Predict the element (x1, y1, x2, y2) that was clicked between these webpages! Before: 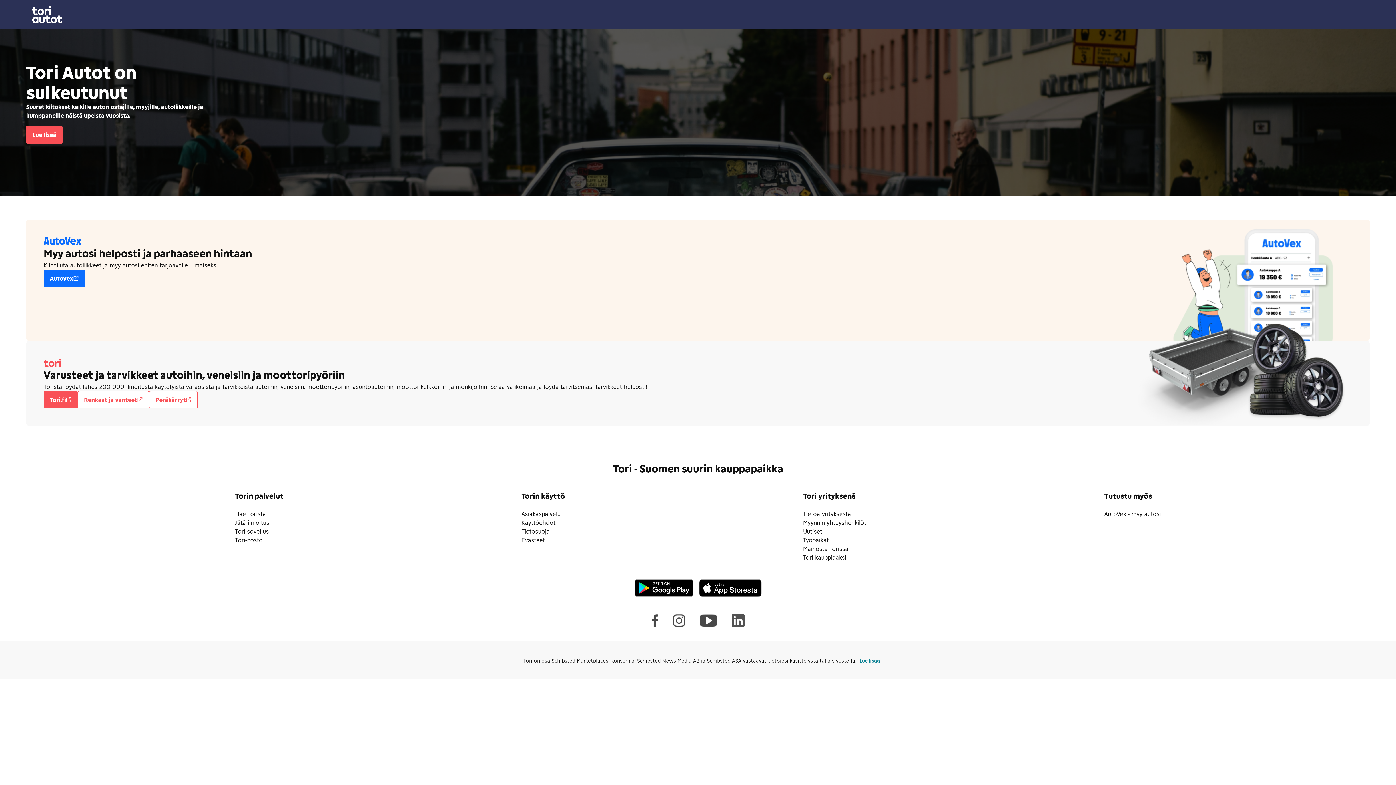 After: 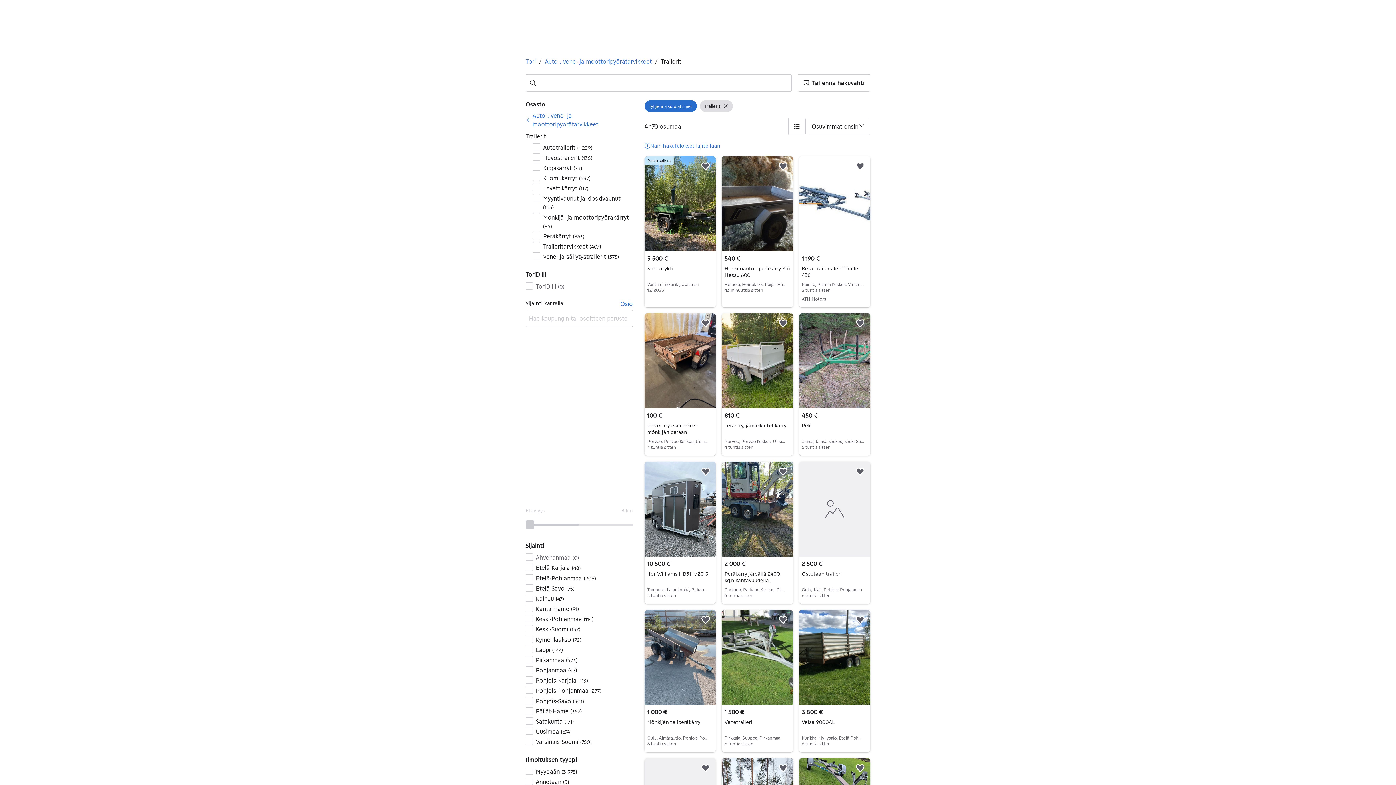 Action: label: Peräkärryt bbox: (149, 391, 197, 408)